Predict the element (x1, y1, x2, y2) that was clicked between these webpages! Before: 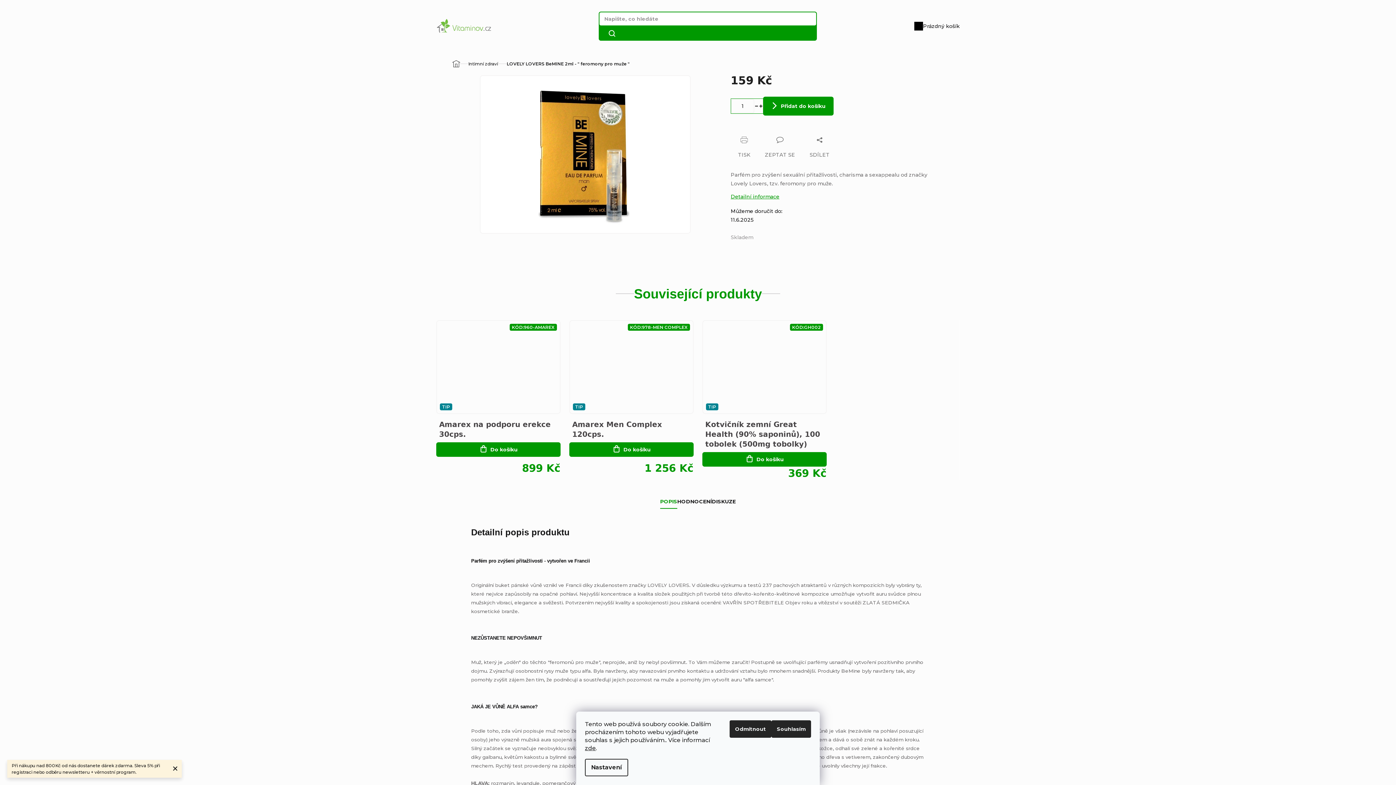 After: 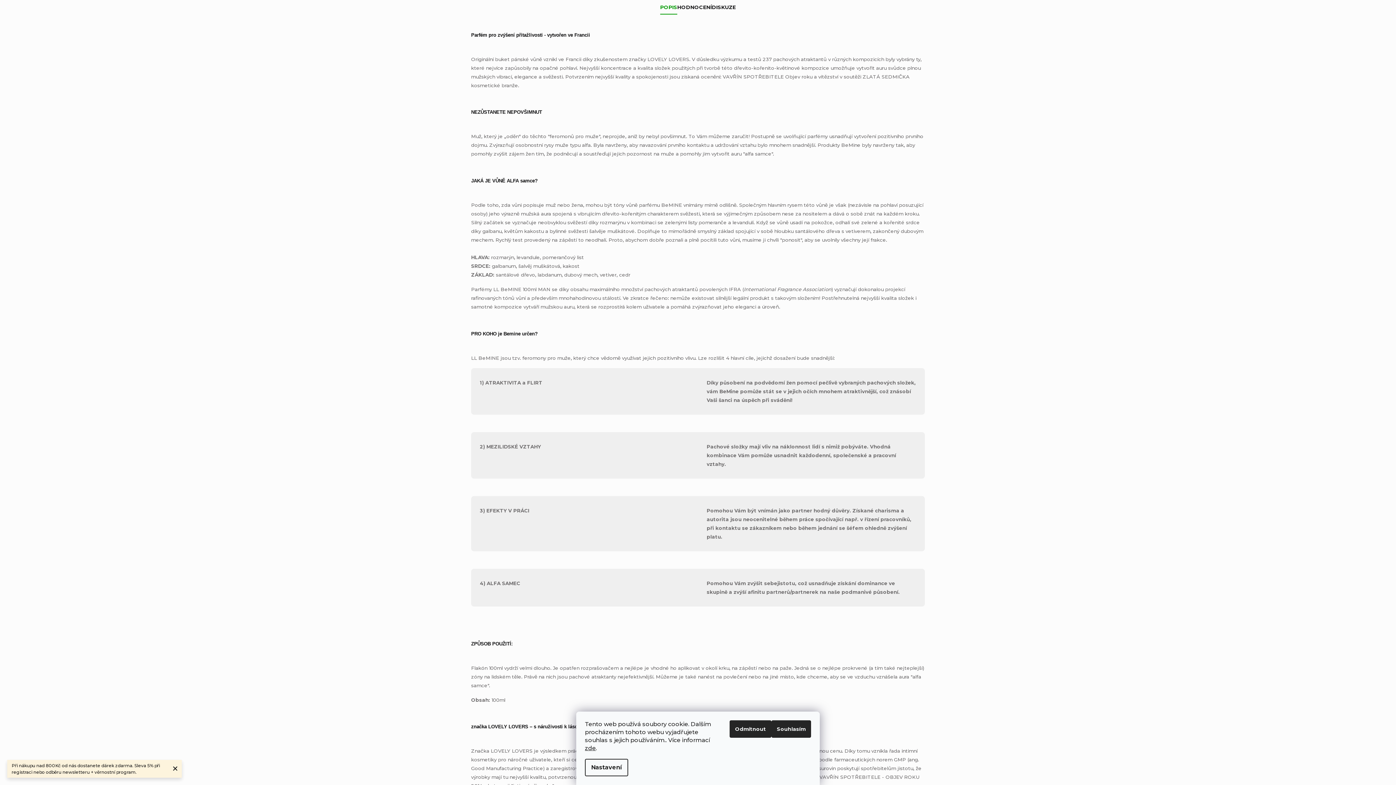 Action: bbox: (660, 494, 677, 509) label: POPIS